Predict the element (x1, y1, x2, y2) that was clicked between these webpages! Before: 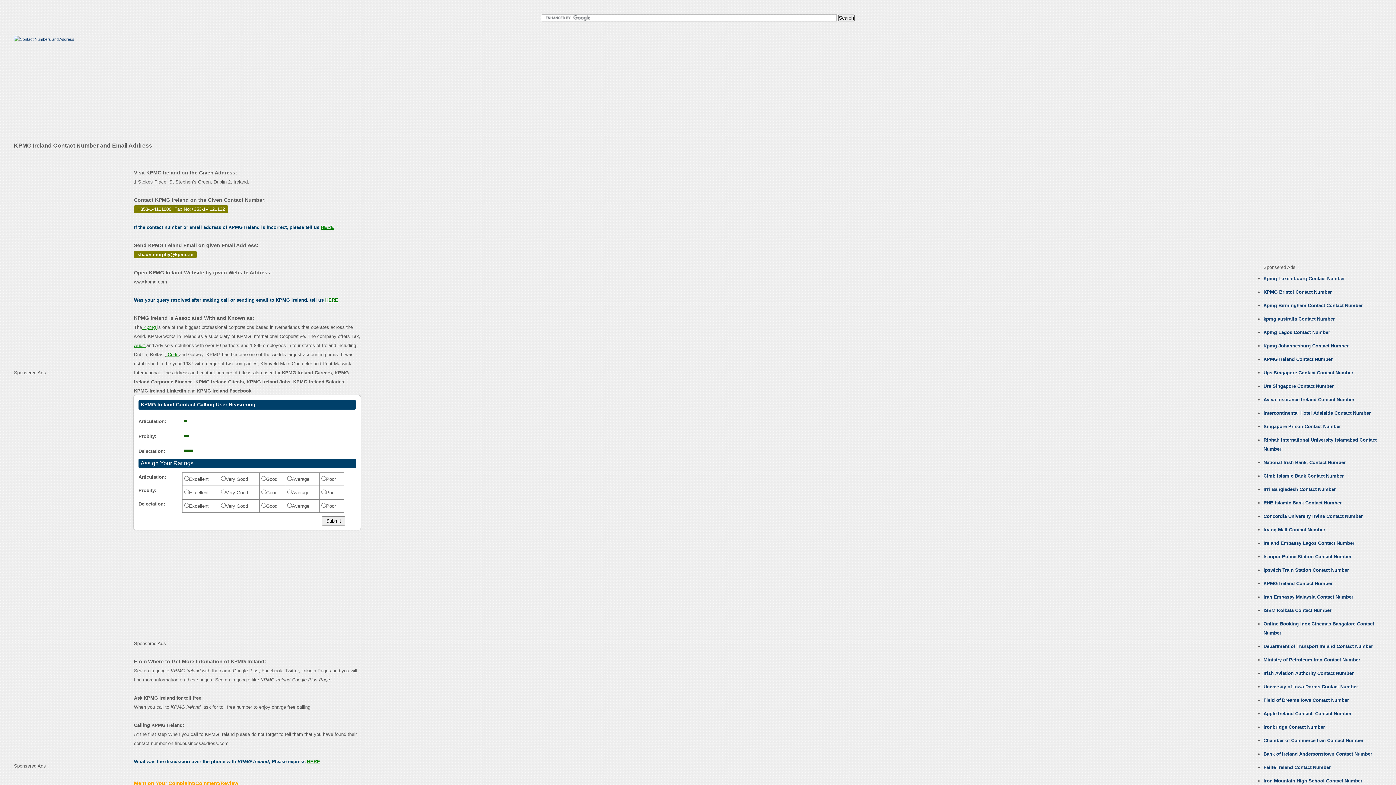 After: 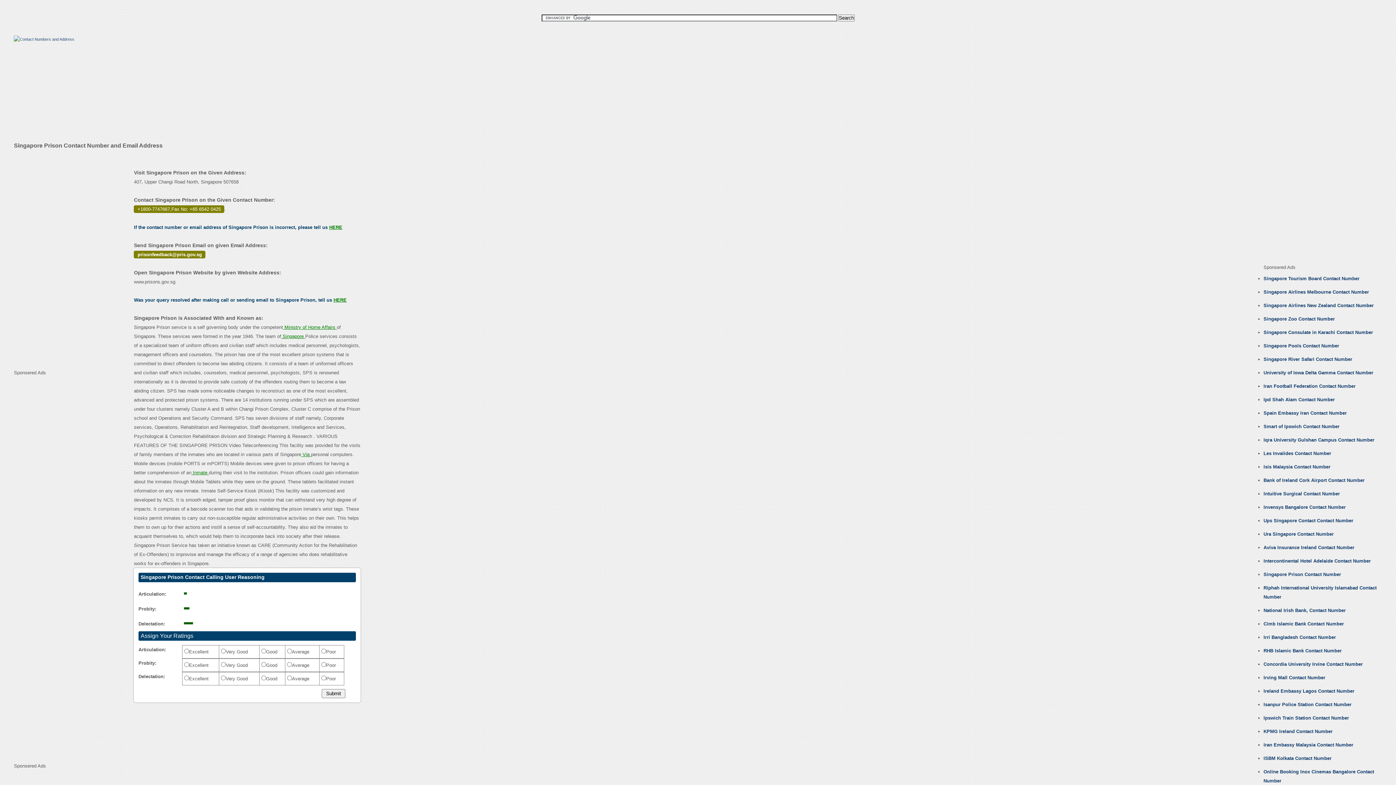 Action: bbox: (1263, 424, 1341, 429) label: Singapore Prison Contact Number